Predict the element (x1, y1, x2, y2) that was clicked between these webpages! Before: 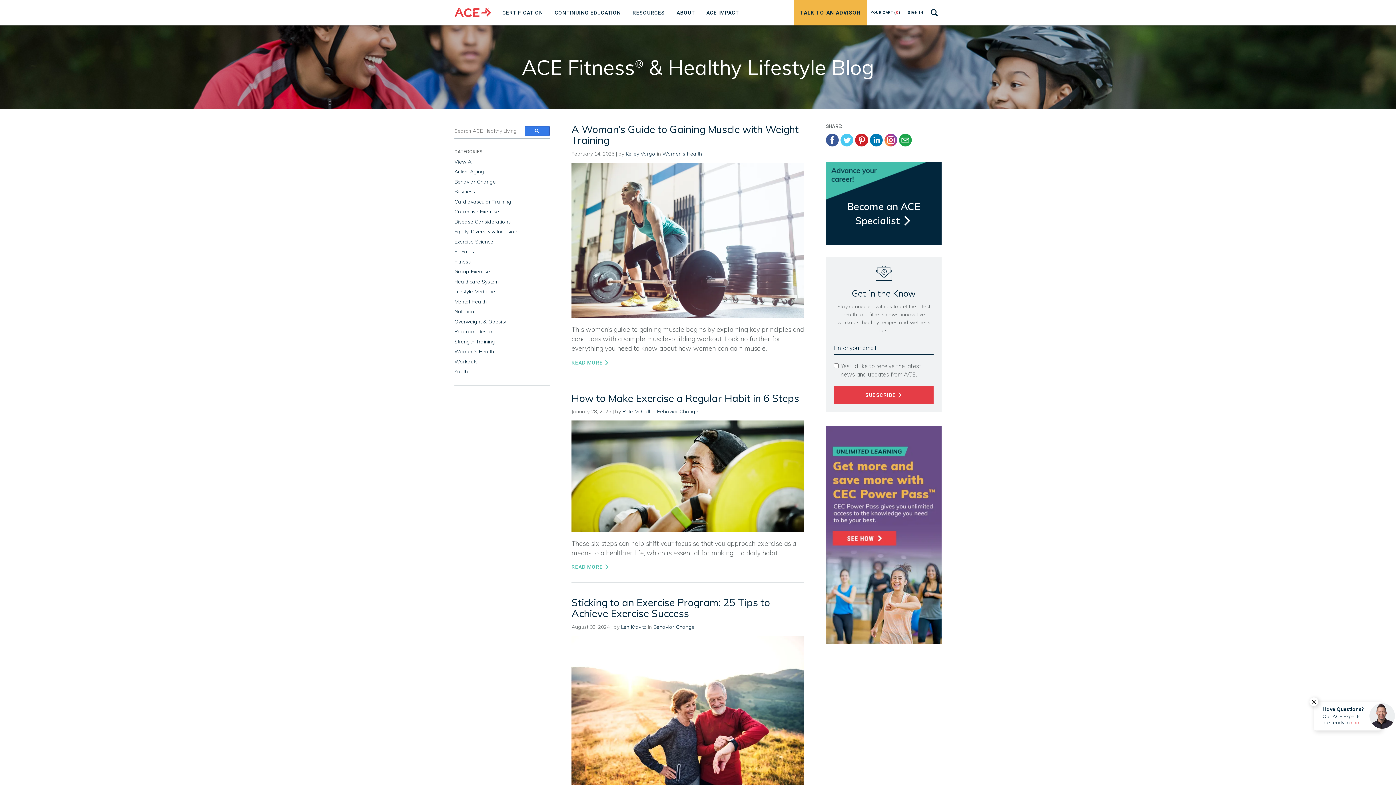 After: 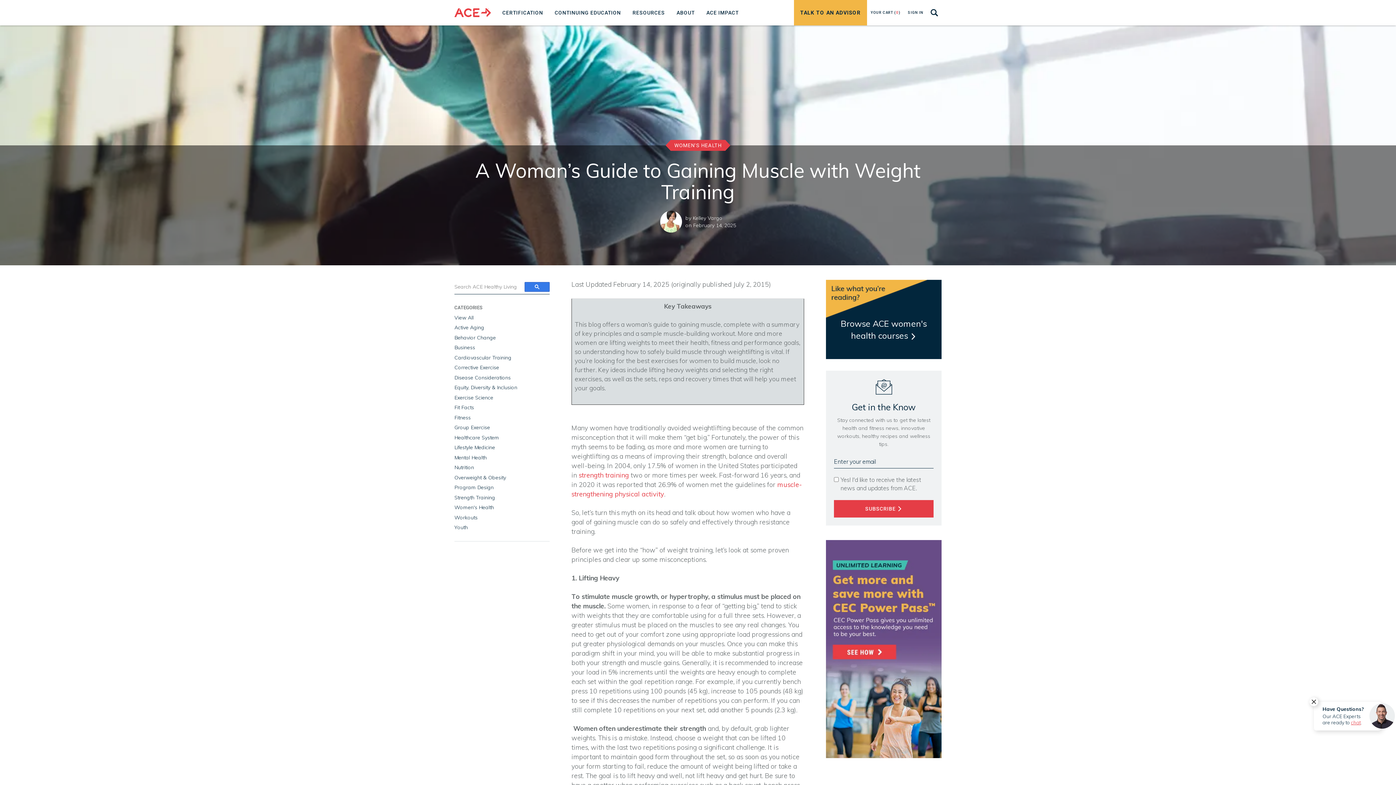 Action: bbox: (571, 359, 609, 365) label: READ MORE 